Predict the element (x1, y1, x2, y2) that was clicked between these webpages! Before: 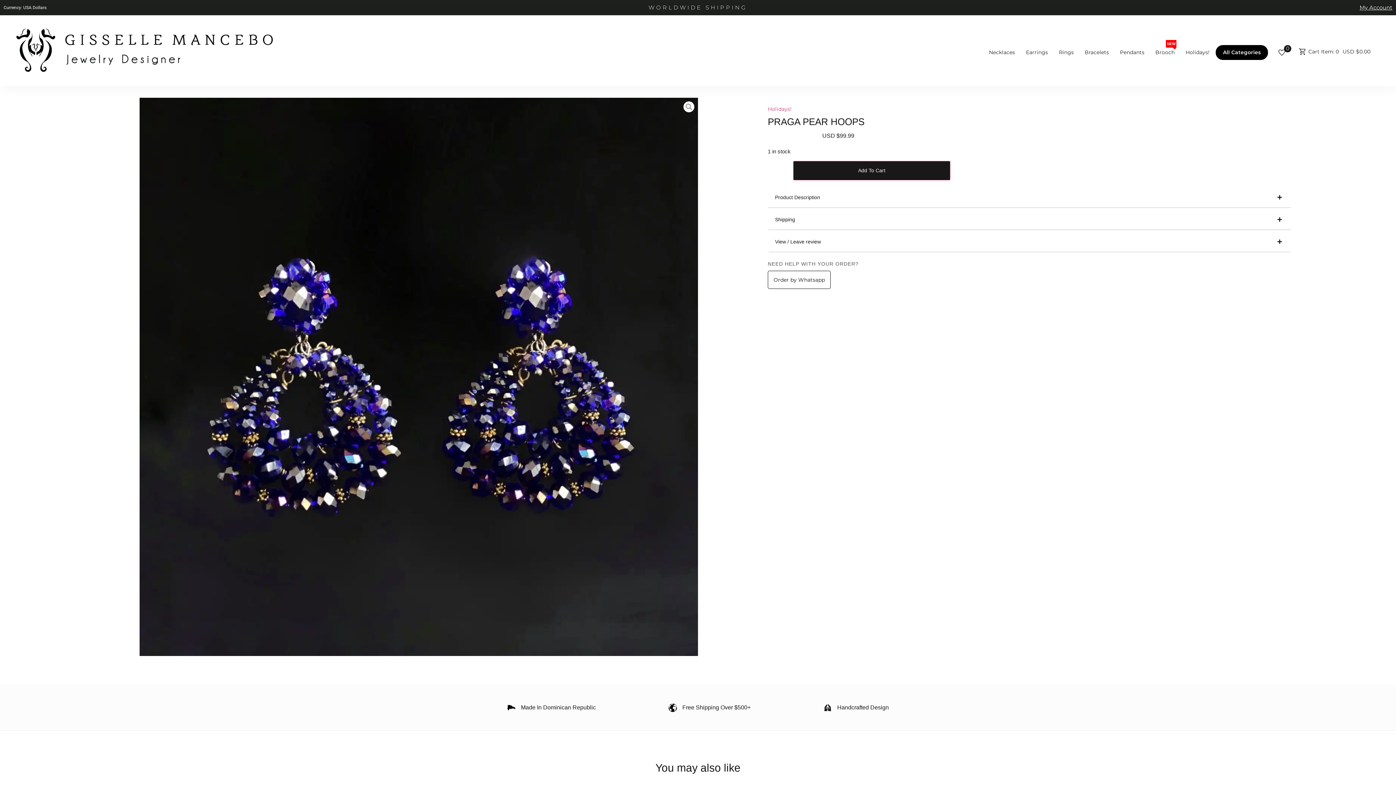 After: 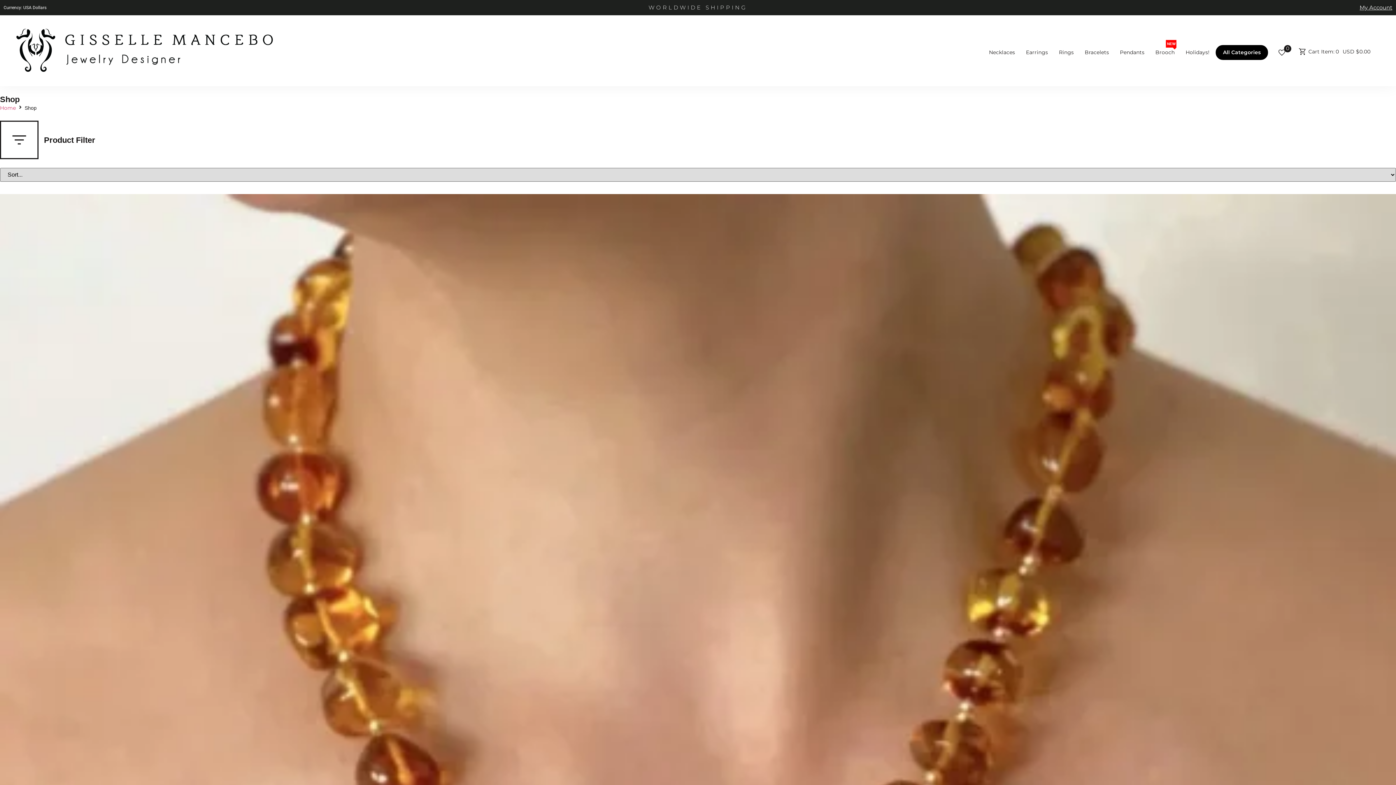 Action: bbox: (1215, 44, 1269, 60) label: All Categories